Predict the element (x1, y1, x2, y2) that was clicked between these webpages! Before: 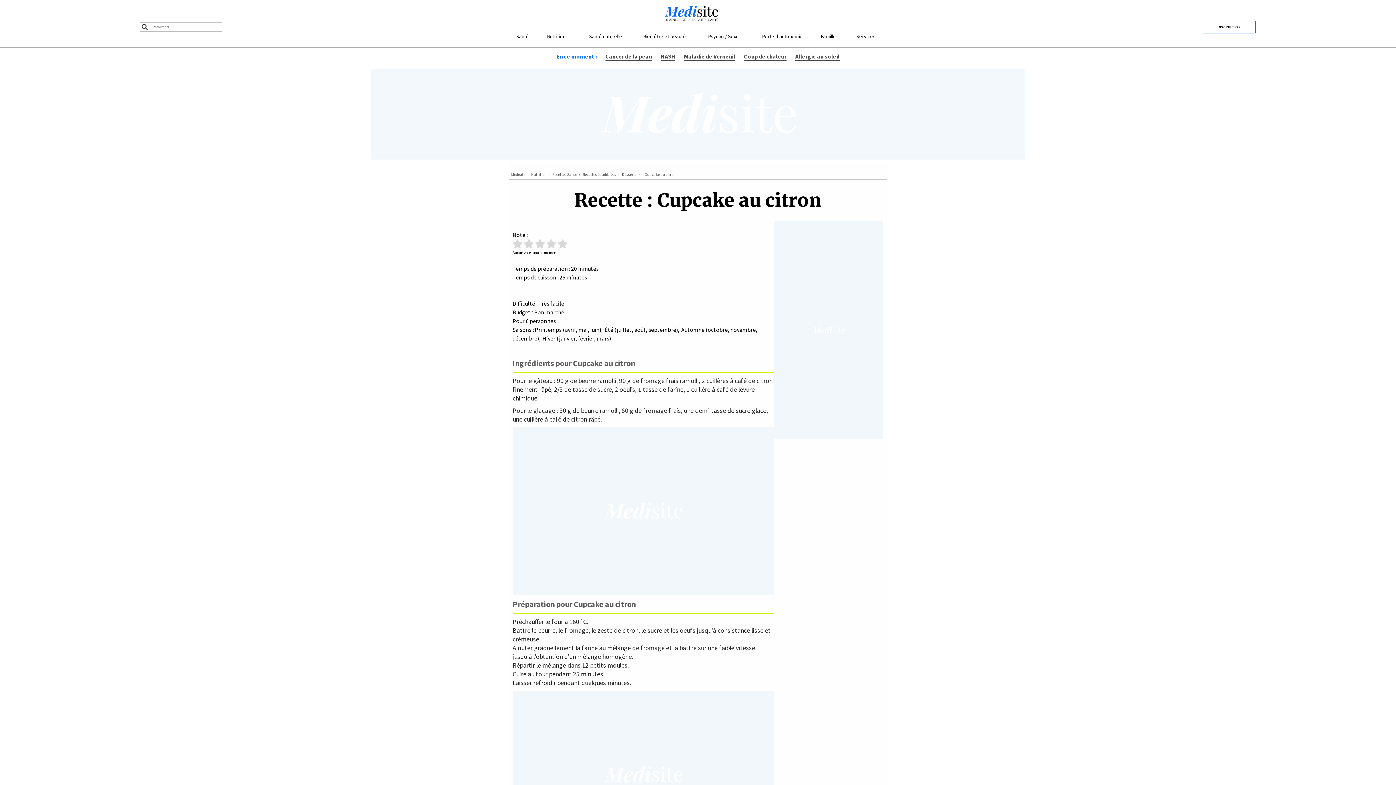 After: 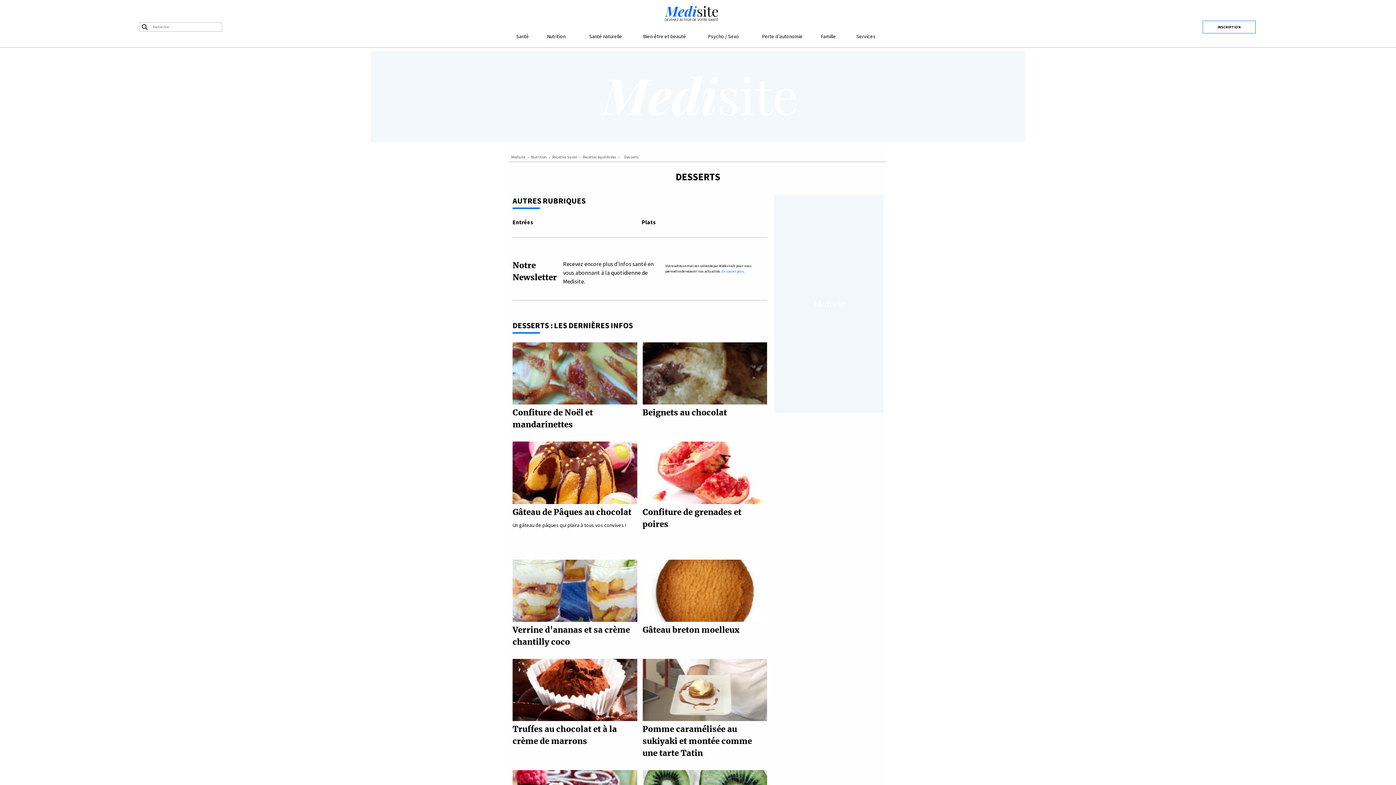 Action: bbox: (622, 172, 636, 177) label: Desserts